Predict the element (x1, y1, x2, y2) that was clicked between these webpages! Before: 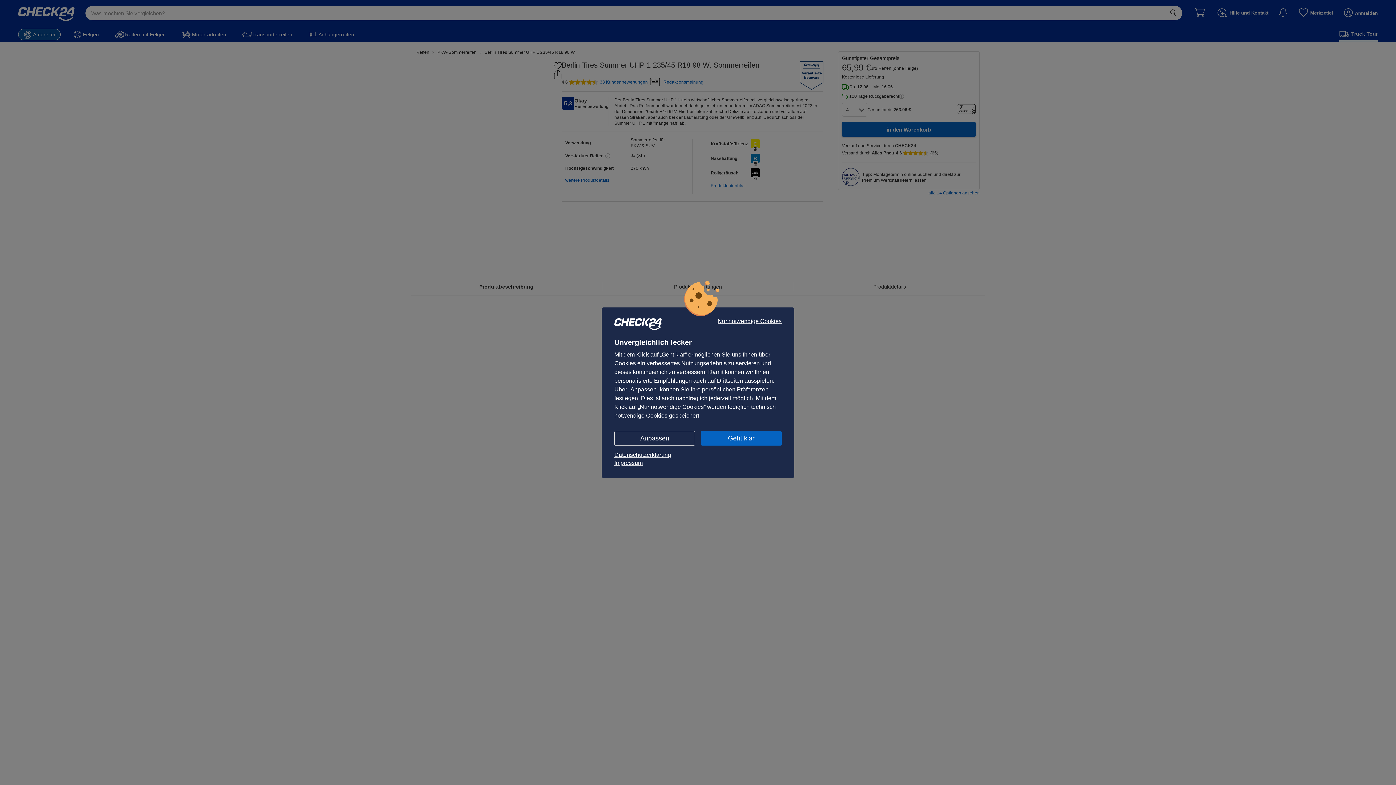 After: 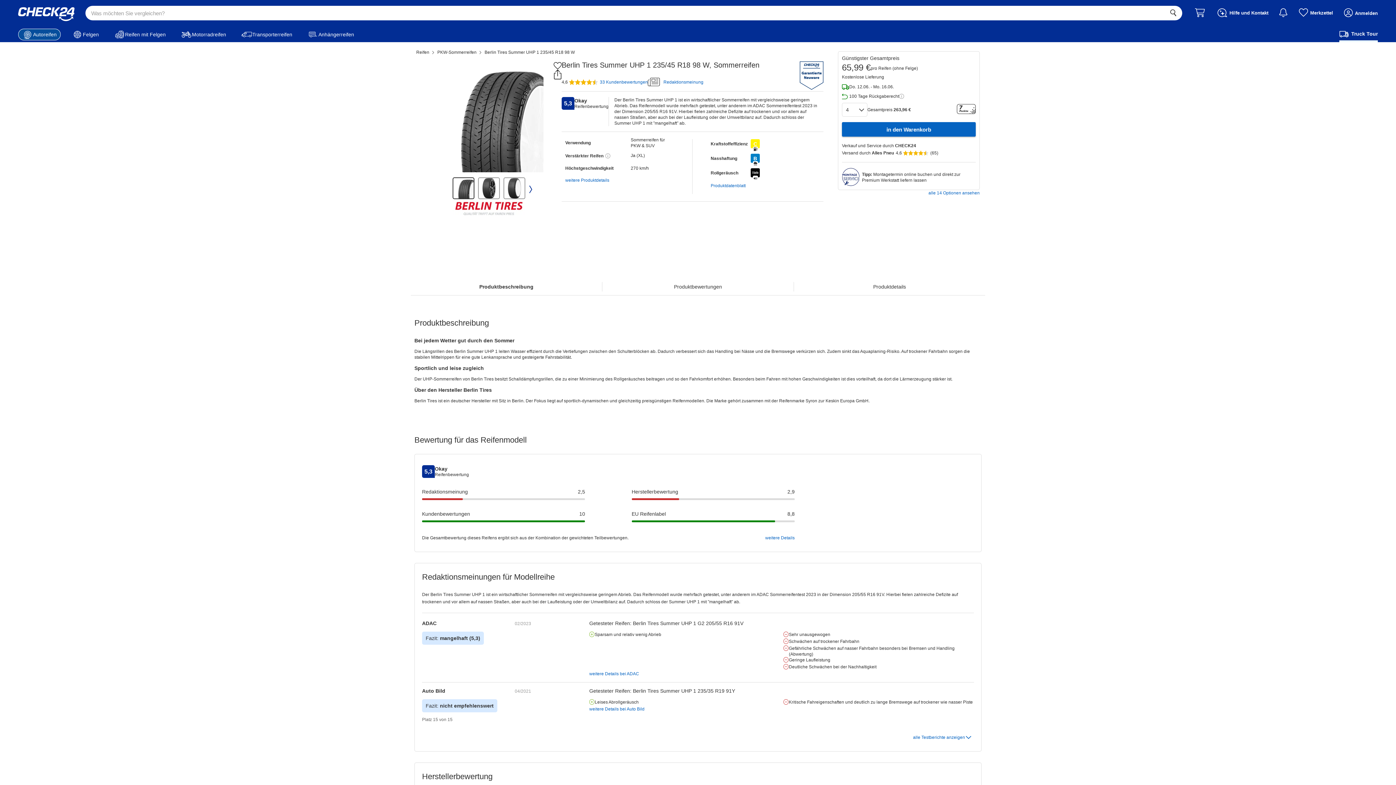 Action: label: Geht klar bbox: (701, 431, 781, 445)